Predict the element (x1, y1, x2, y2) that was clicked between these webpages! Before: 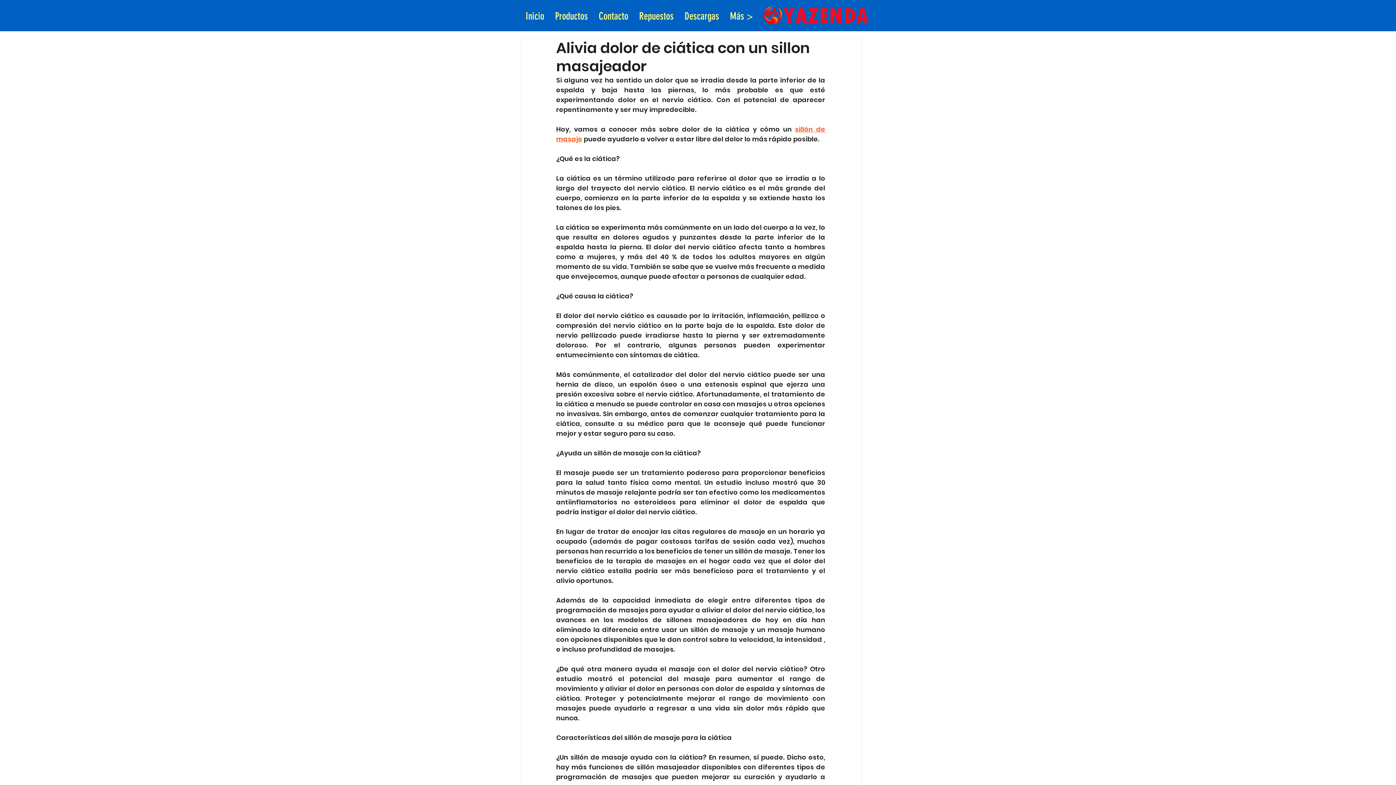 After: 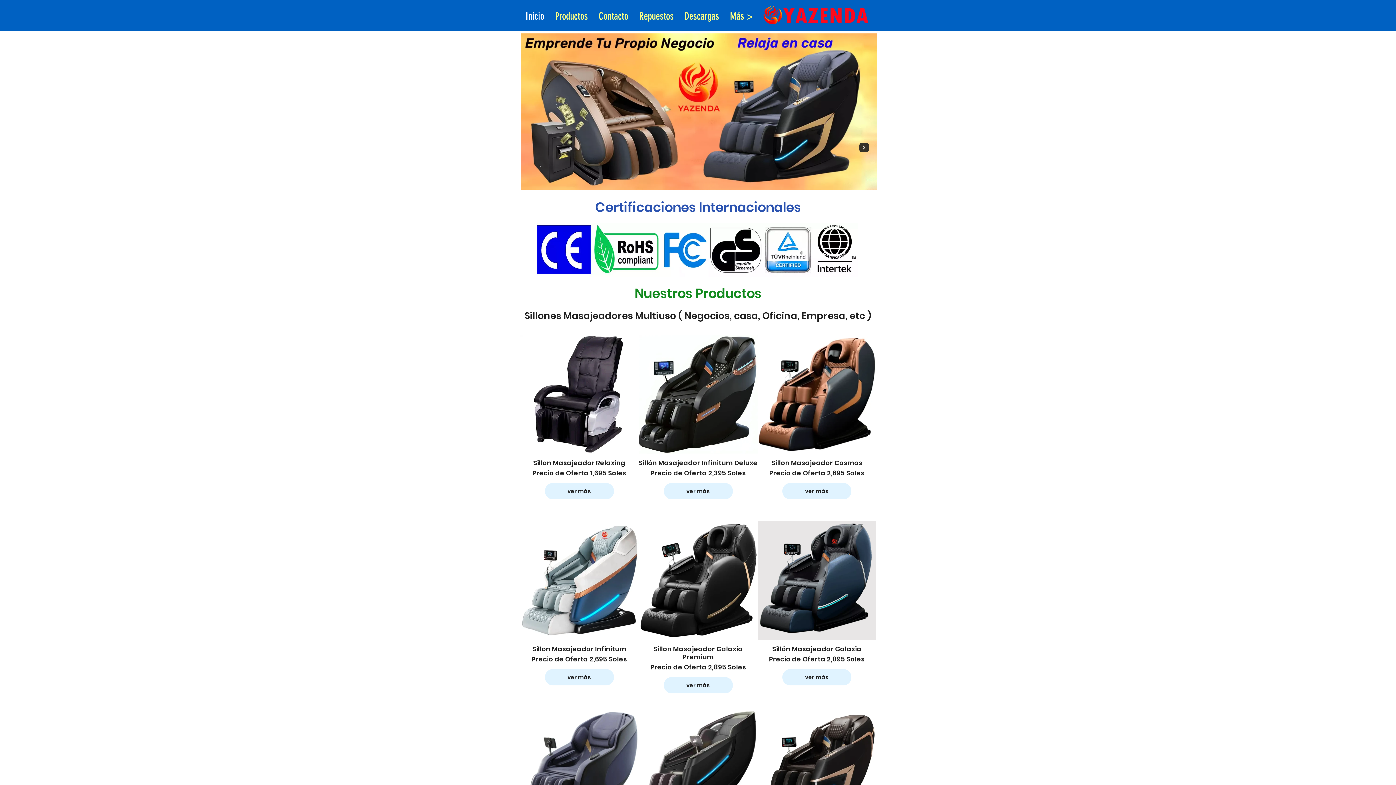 Action: bbox: (761, 1, 870, 29)